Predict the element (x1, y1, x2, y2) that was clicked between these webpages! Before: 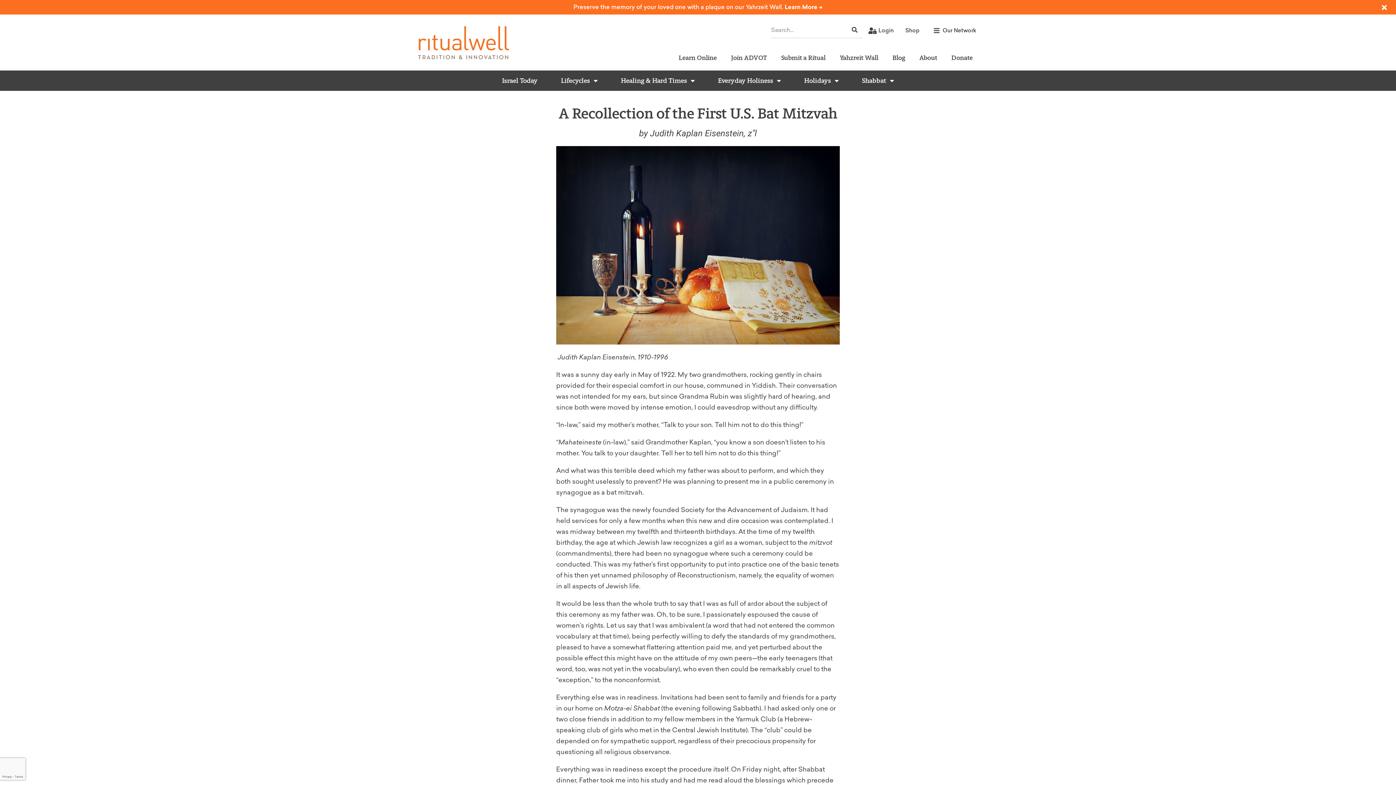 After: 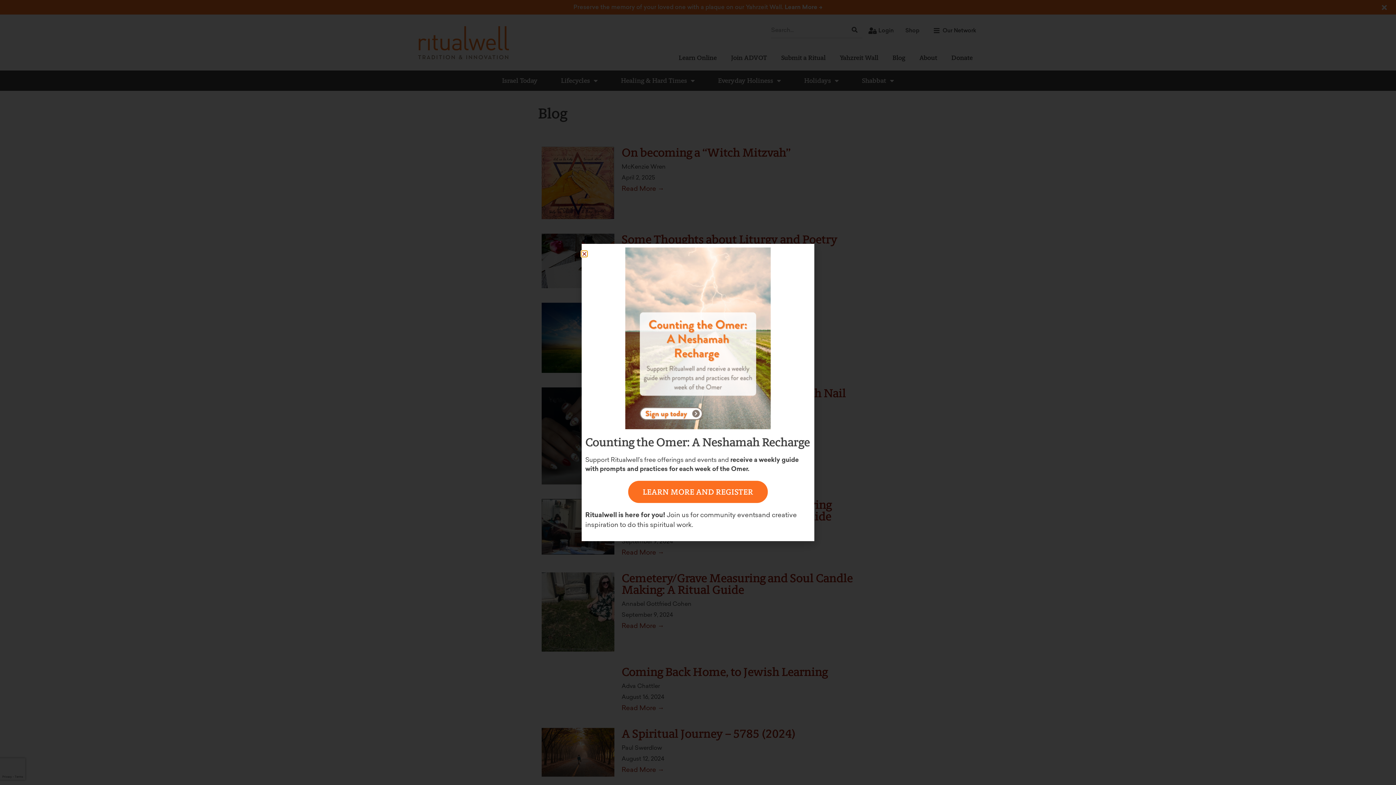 Action: bbox: (889, 49, 908, 66) label: Blog